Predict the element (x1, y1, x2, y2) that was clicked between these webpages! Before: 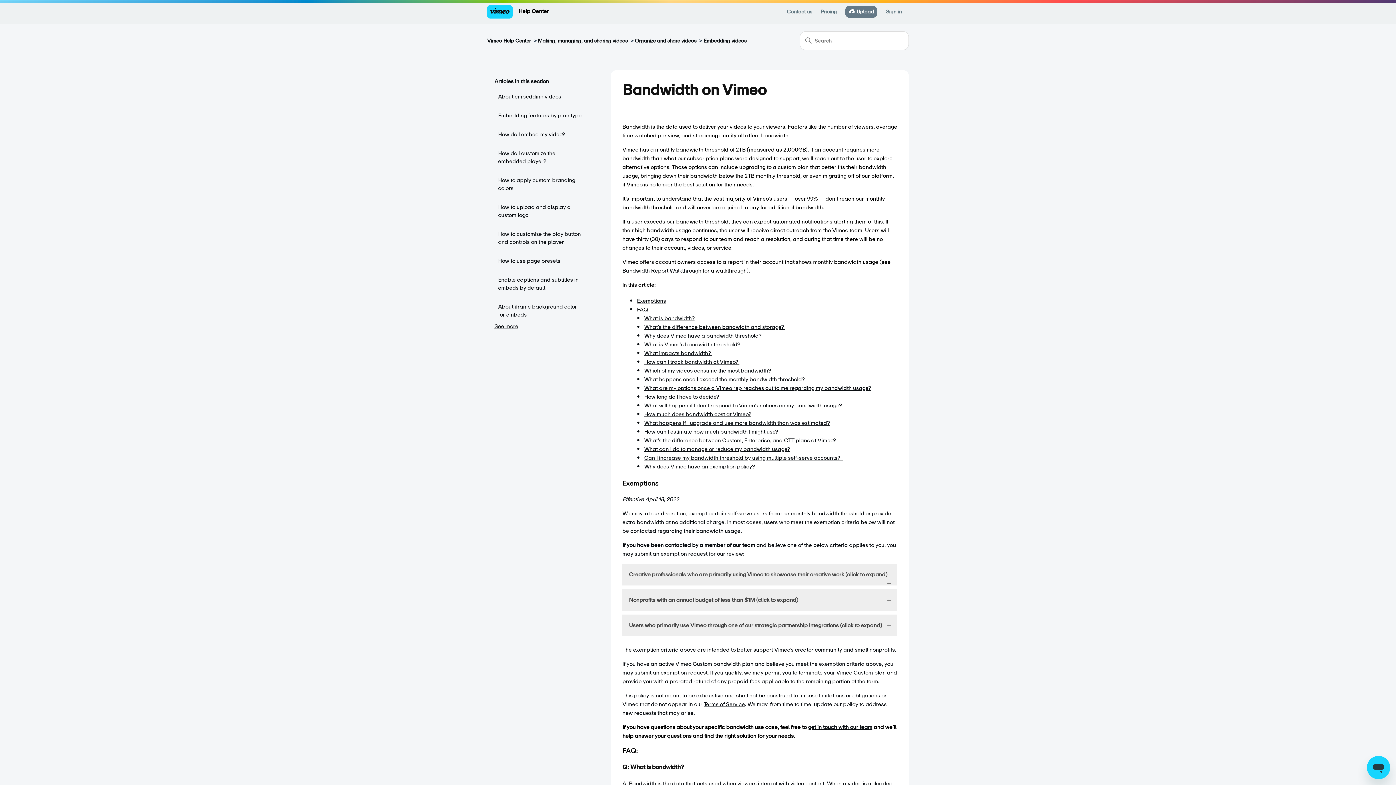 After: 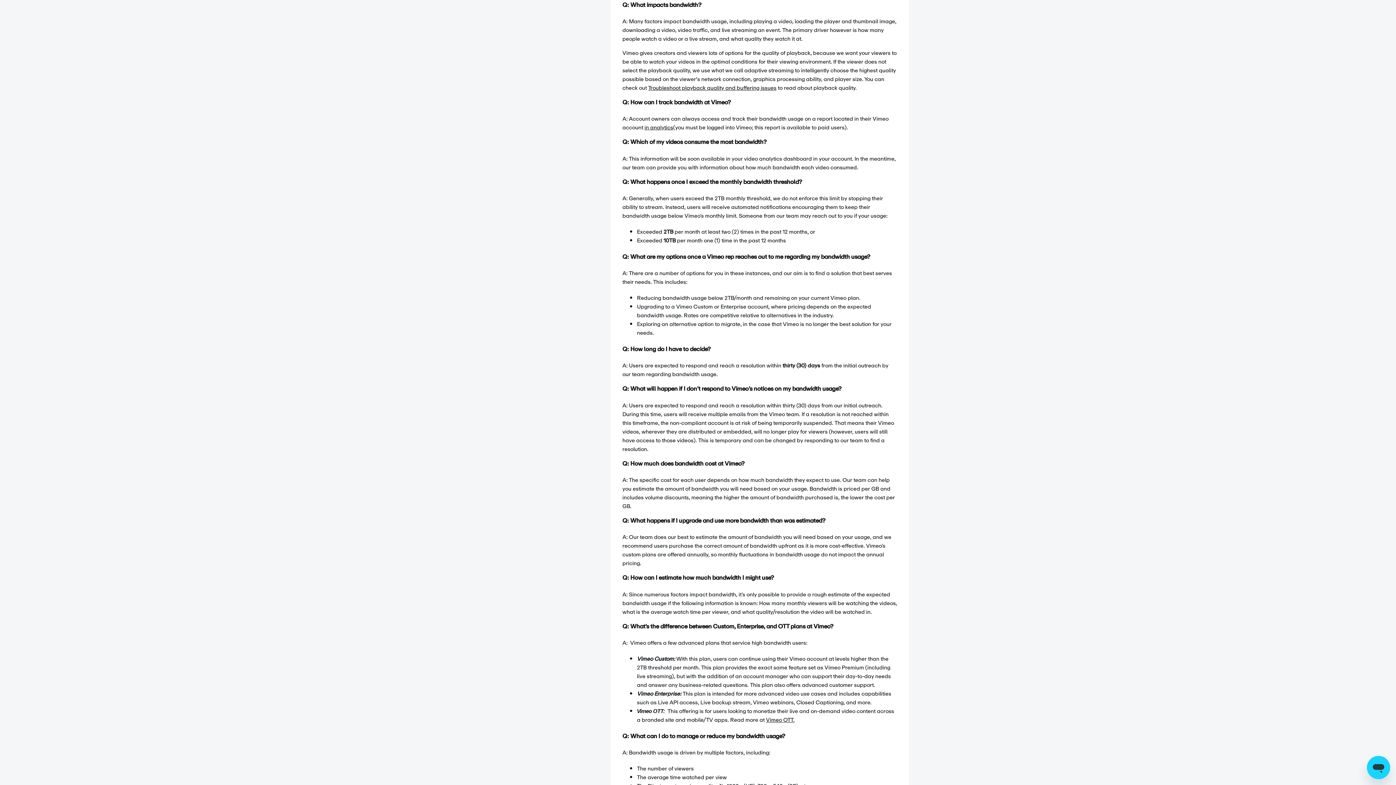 Action: label: What impacts bandwidth?  bbox: (644, 348, 712, 357)